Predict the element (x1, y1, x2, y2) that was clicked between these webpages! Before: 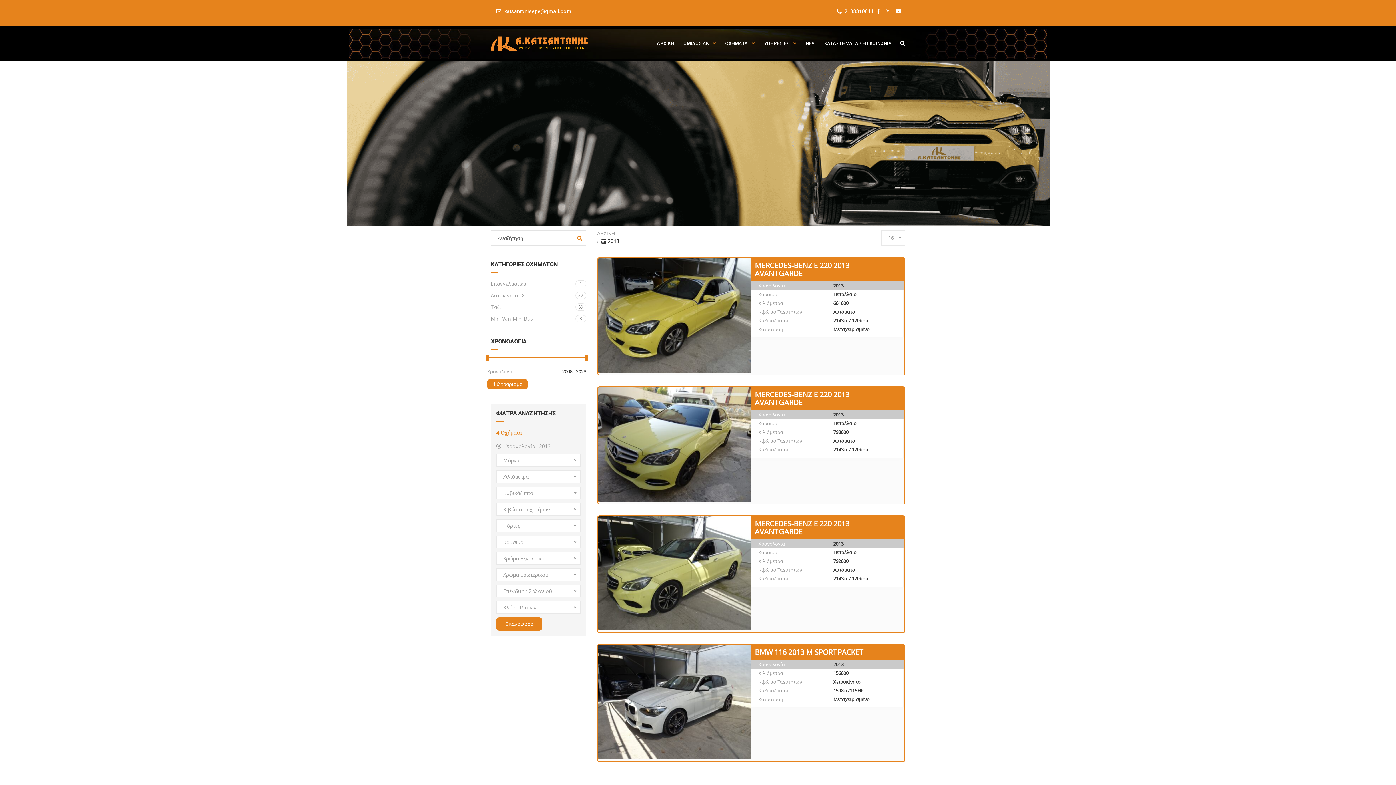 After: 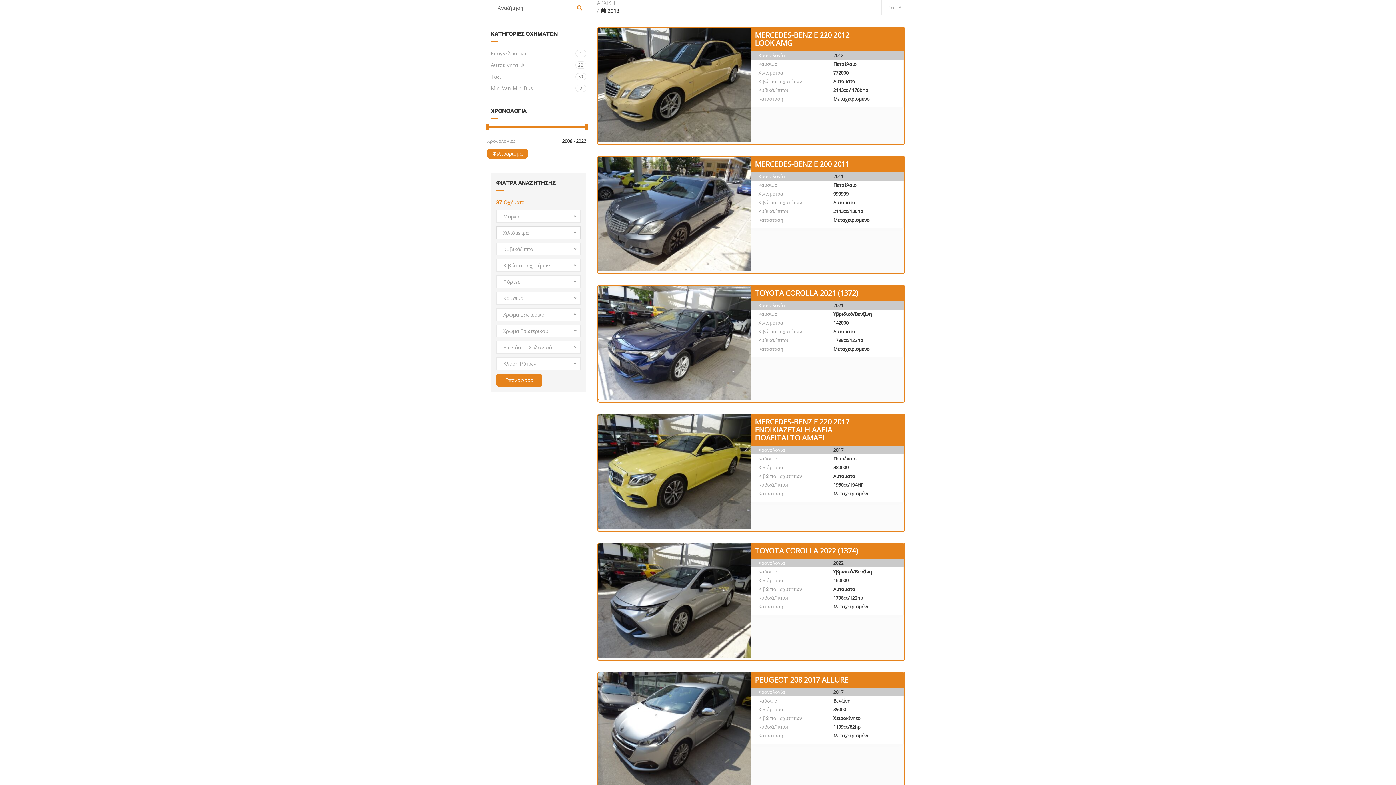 Action: bbox: (573, 230, 586, 246)